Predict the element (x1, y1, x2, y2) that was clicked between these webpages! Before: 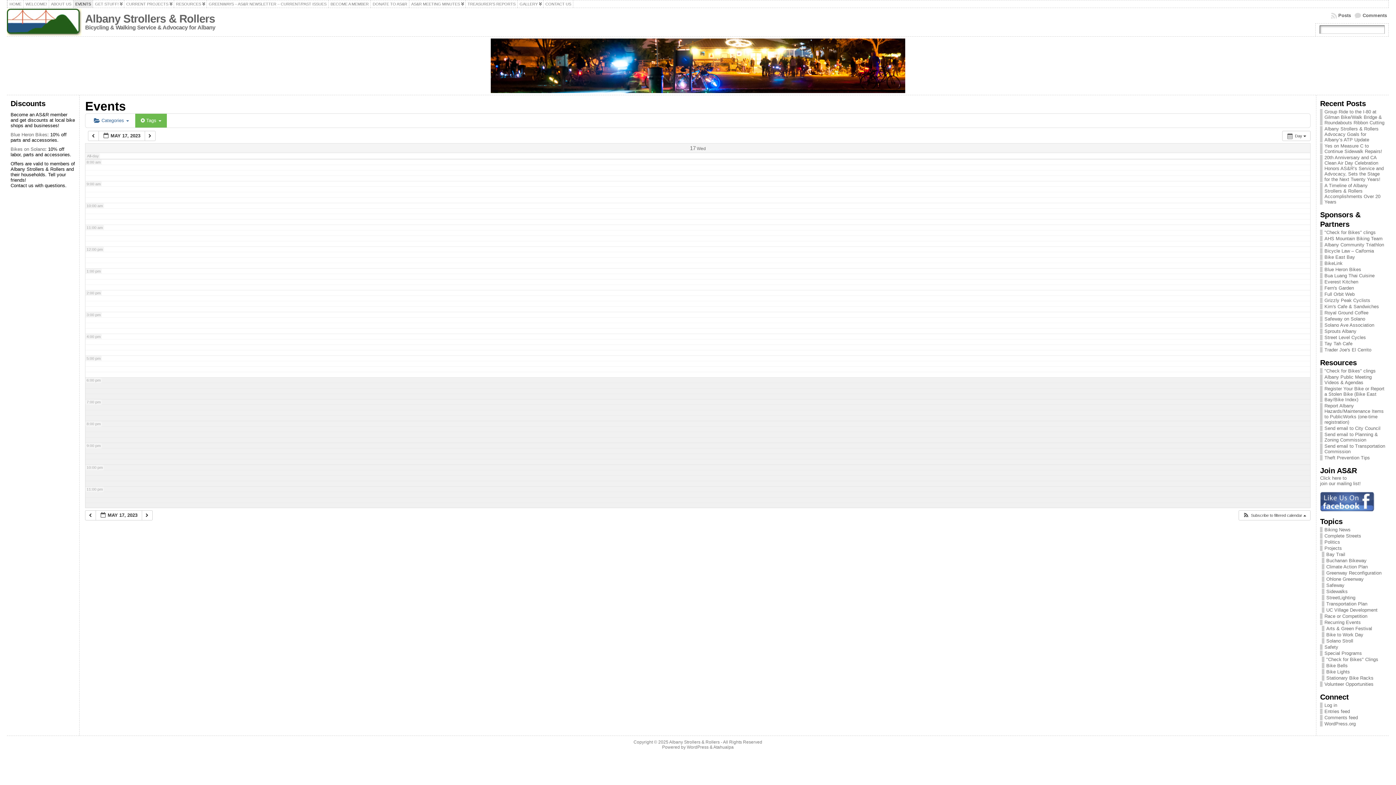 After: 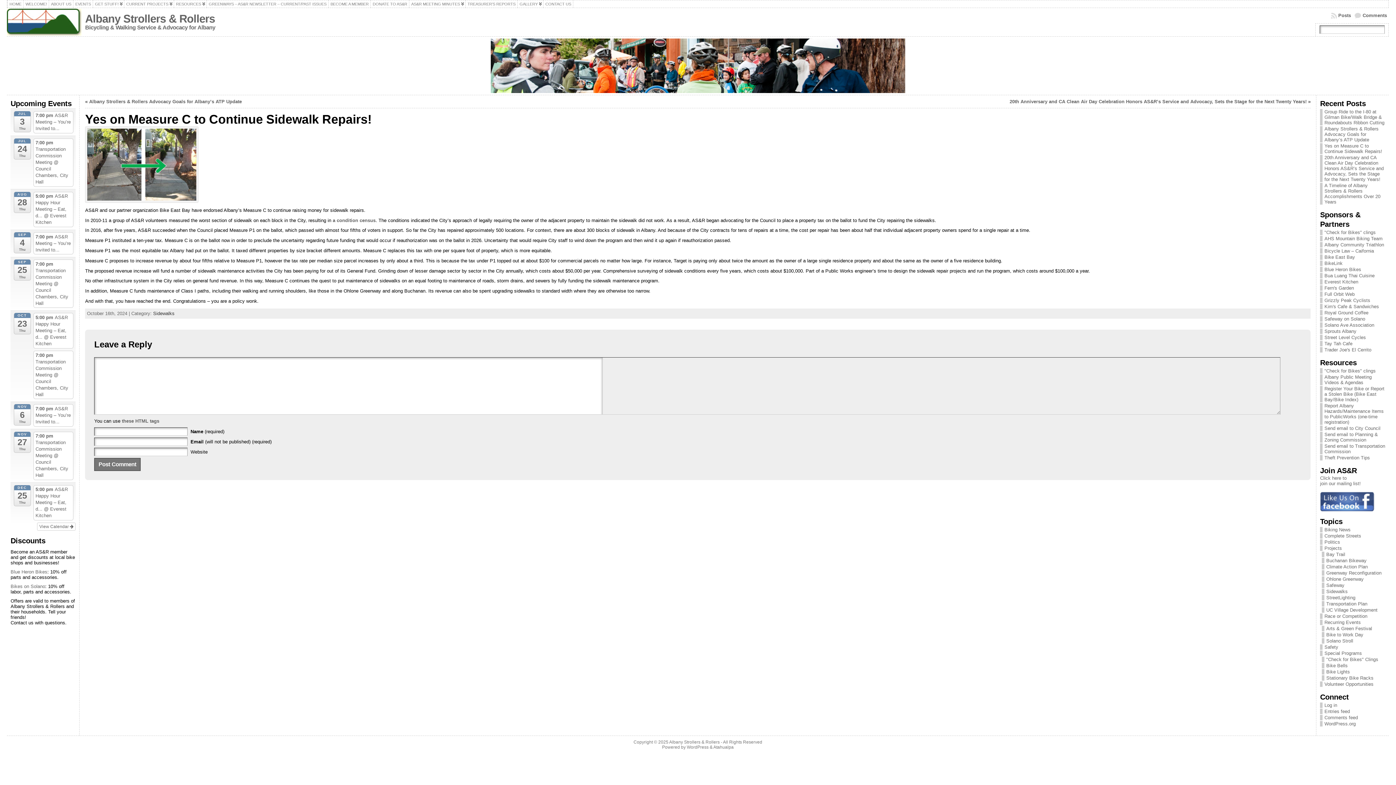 Action: label: Yes on Measure C to Continue Sidewalk Repairs! bbox: (1324, 143, 1382, 154)